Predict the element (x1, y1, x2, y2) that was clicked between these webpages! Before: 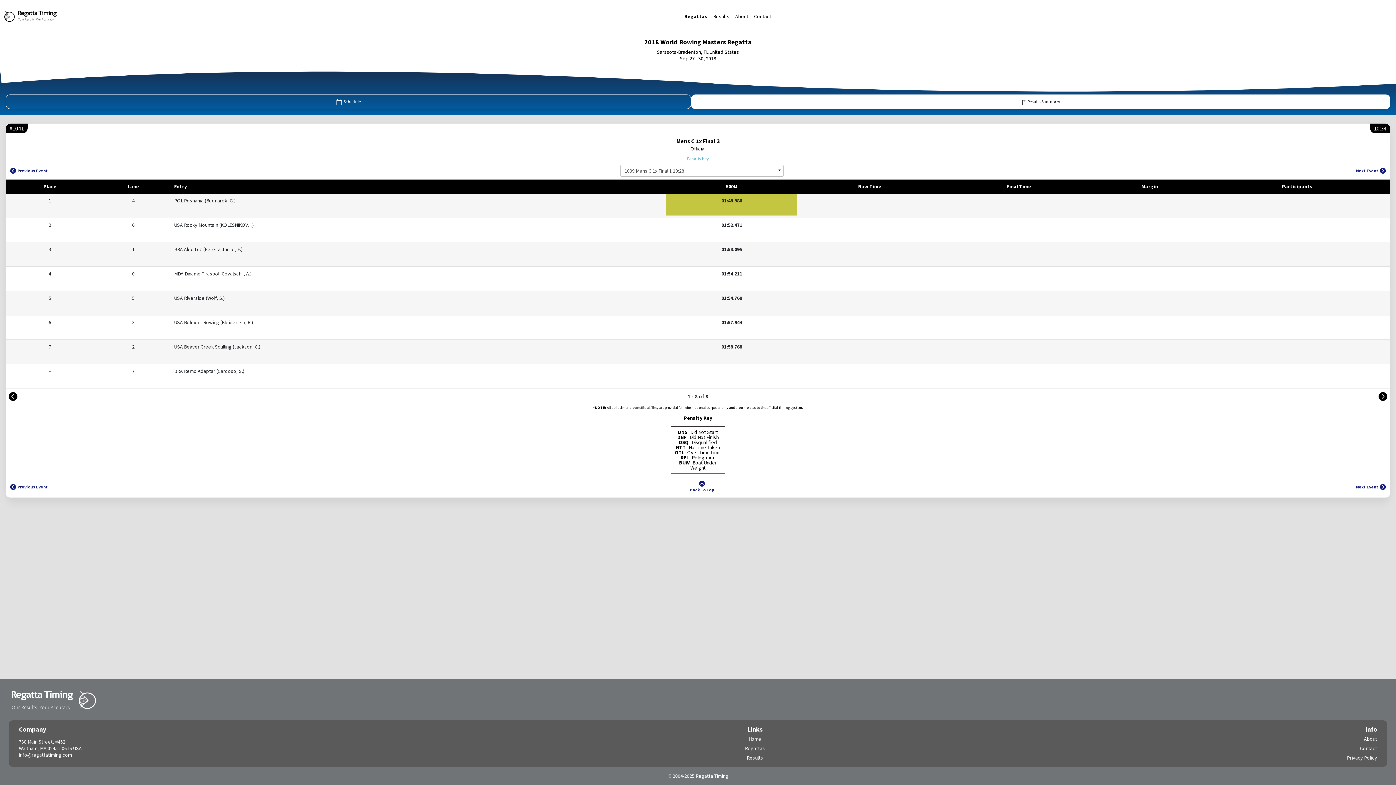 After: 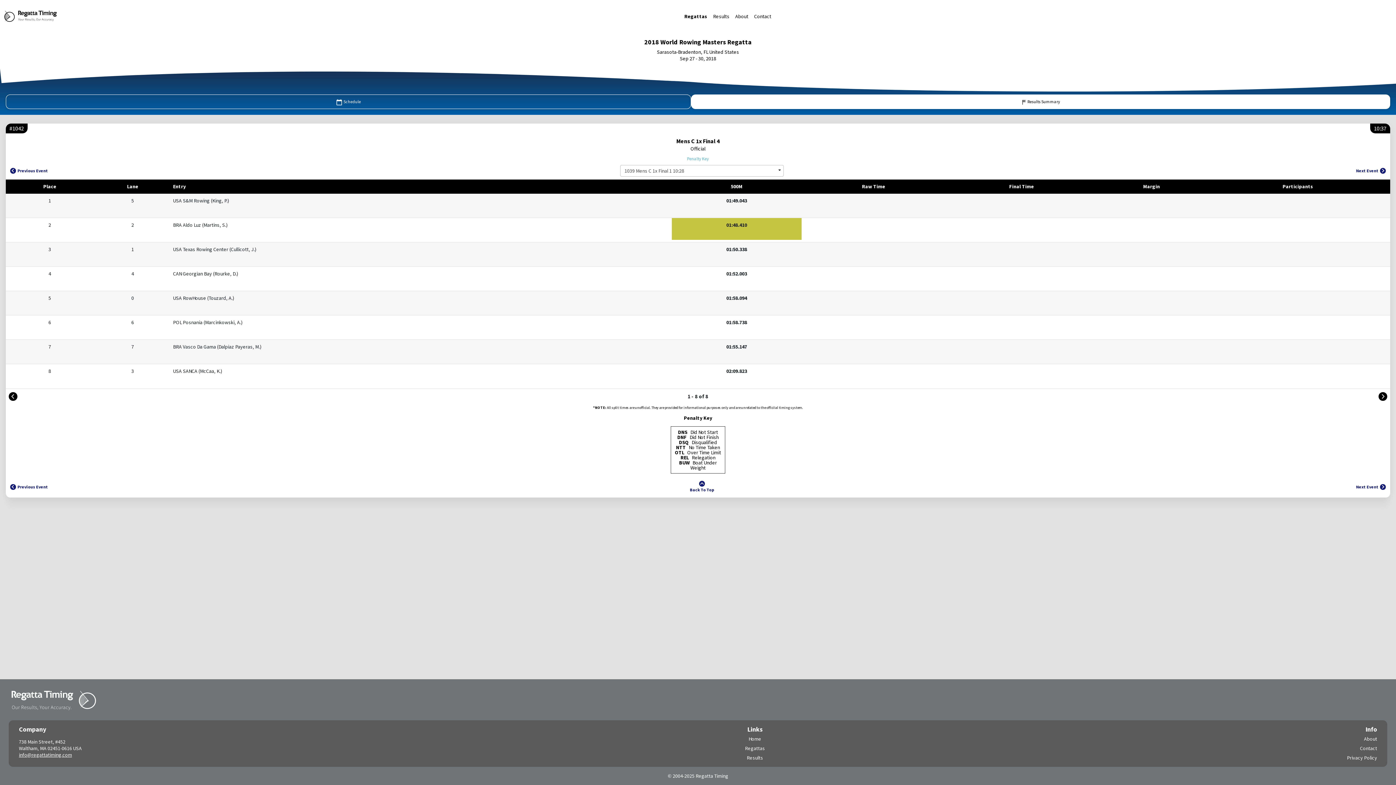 Action: bbox: (1354, 164, 1387, 176) label: Next Event